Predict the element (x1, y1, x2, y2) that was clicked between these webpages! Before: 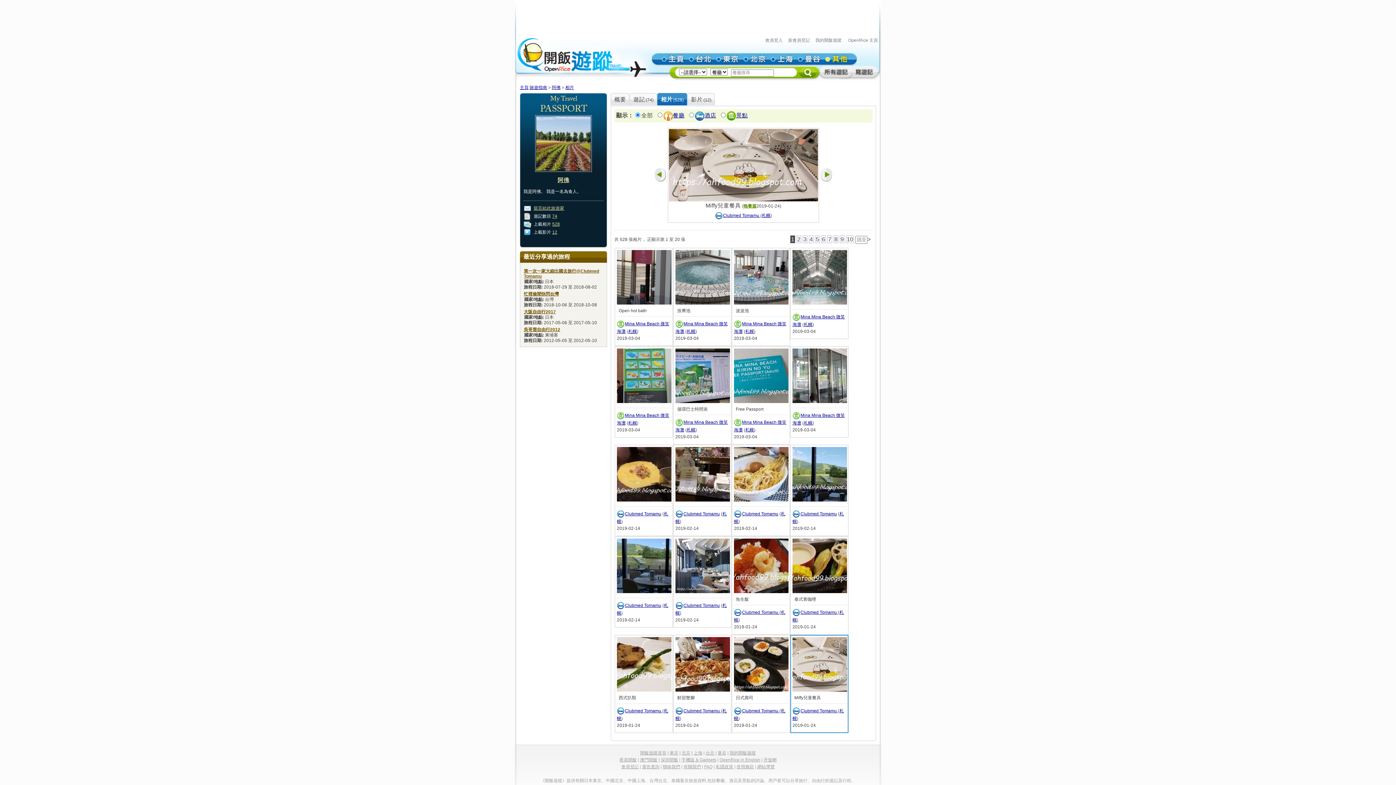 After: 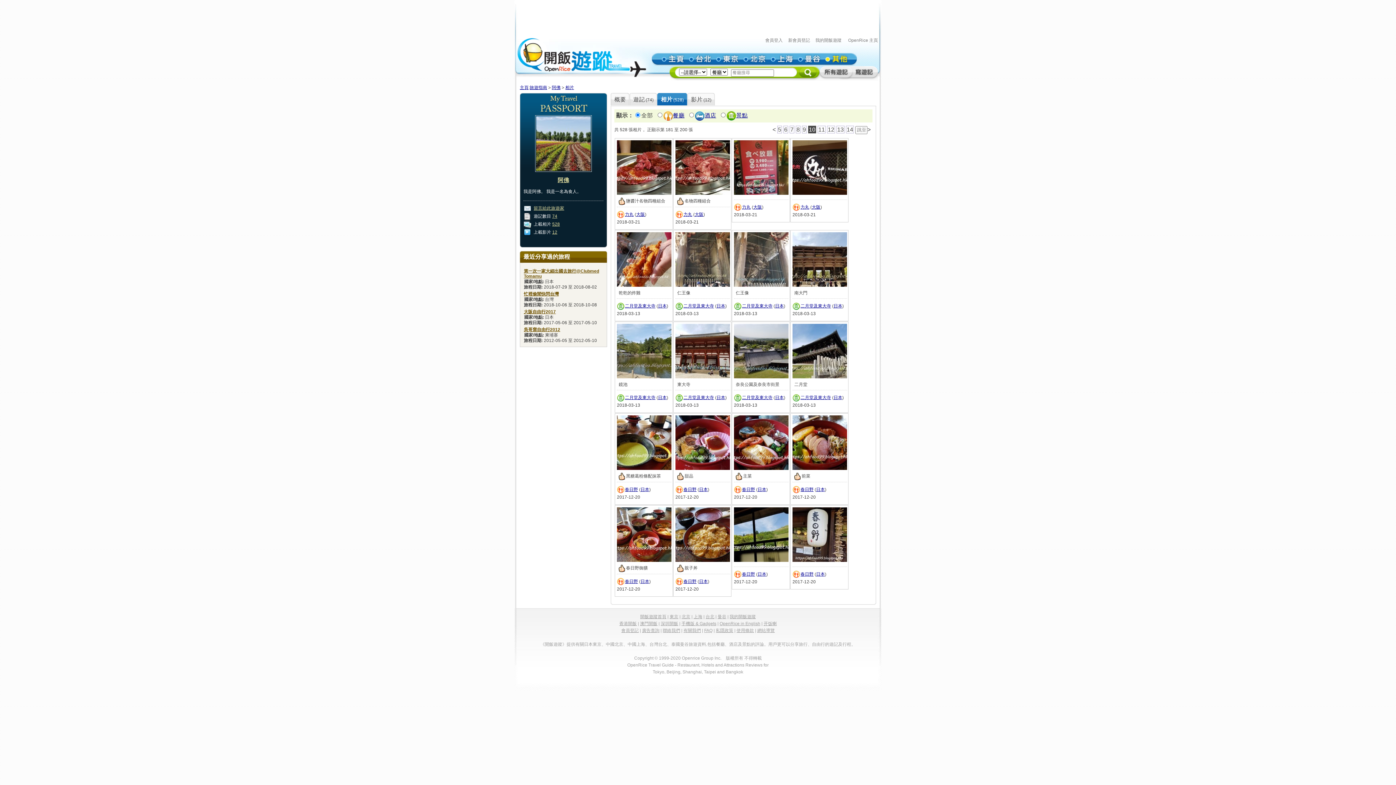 Action: bbox: (846, 235, 854, 243) label: 10